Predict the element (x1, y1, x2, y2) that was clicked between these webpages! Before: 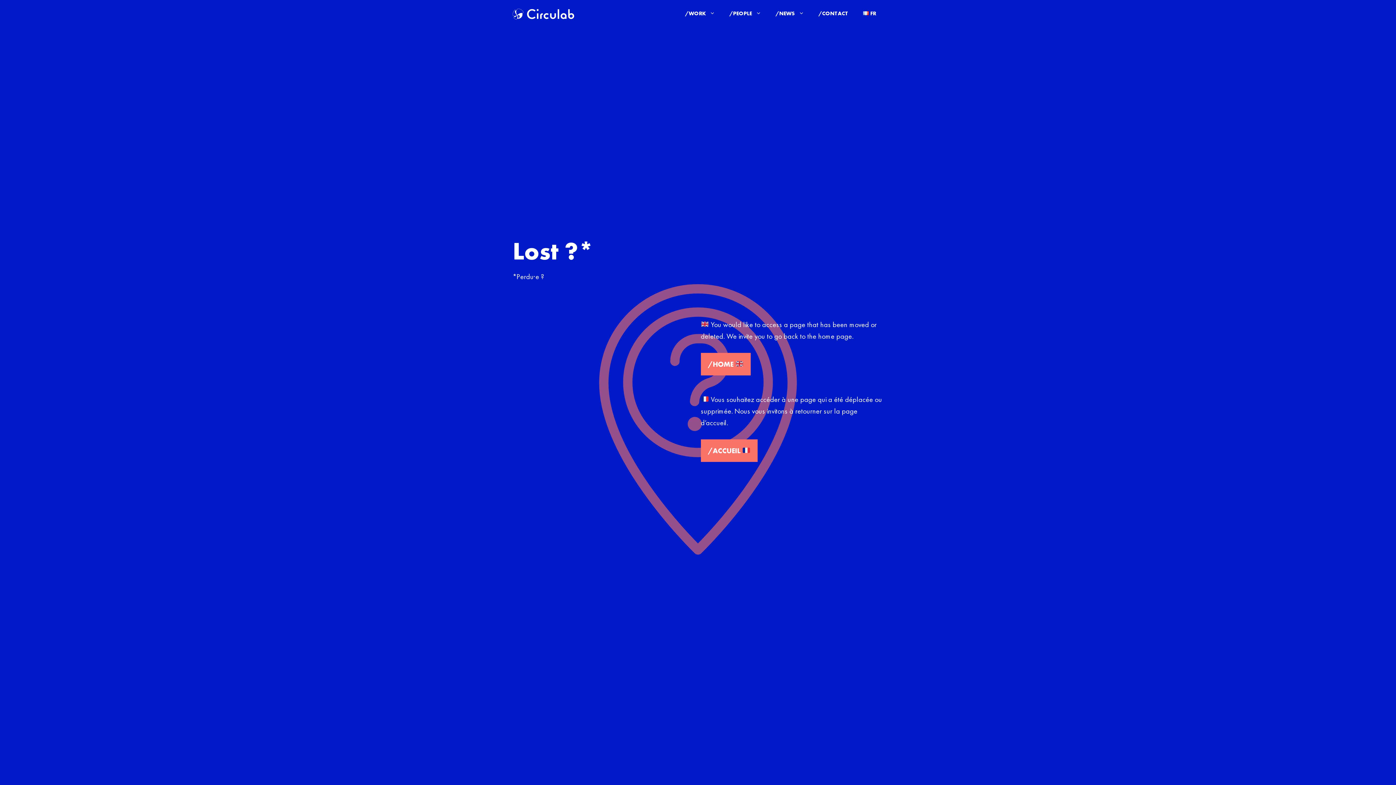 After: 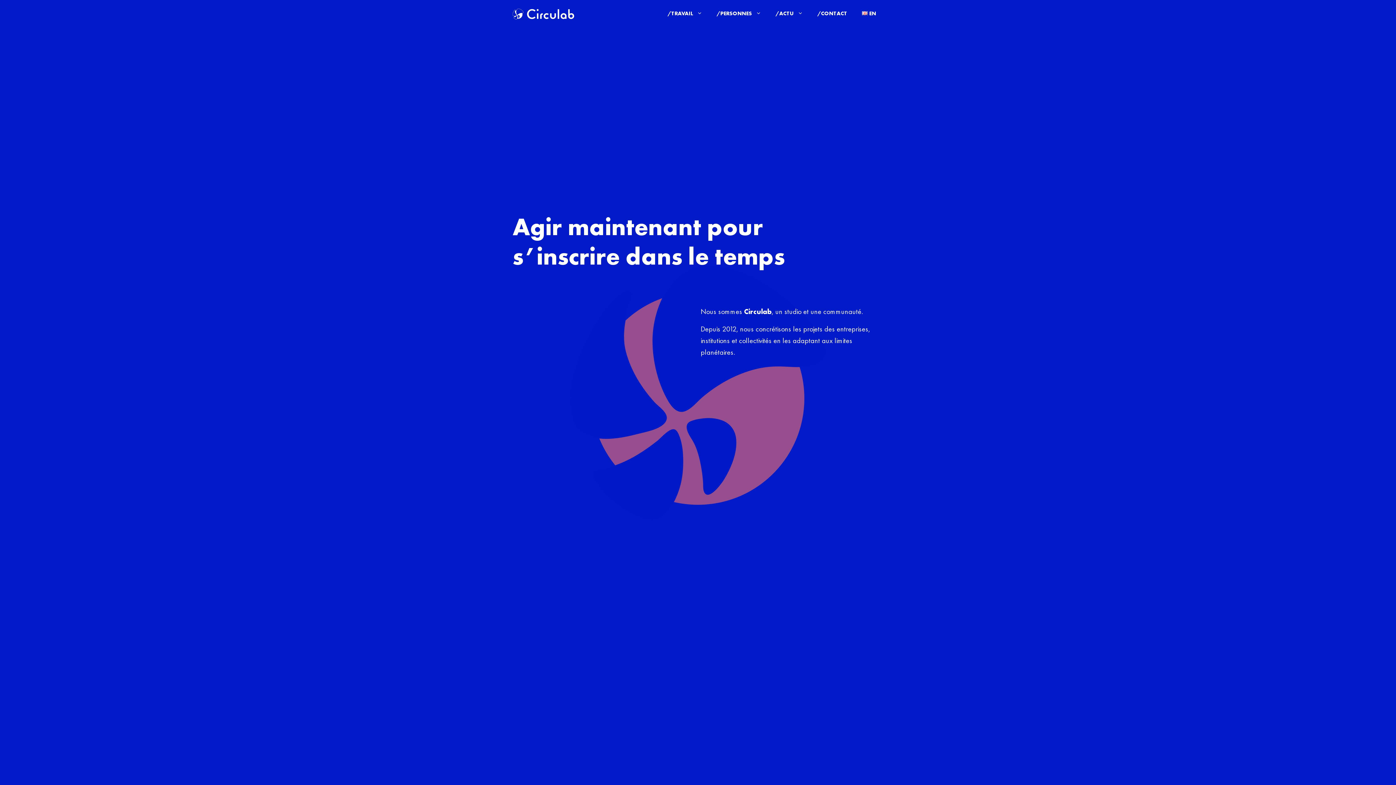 Action: bbox: (855, 9, 883, 17) label: FR